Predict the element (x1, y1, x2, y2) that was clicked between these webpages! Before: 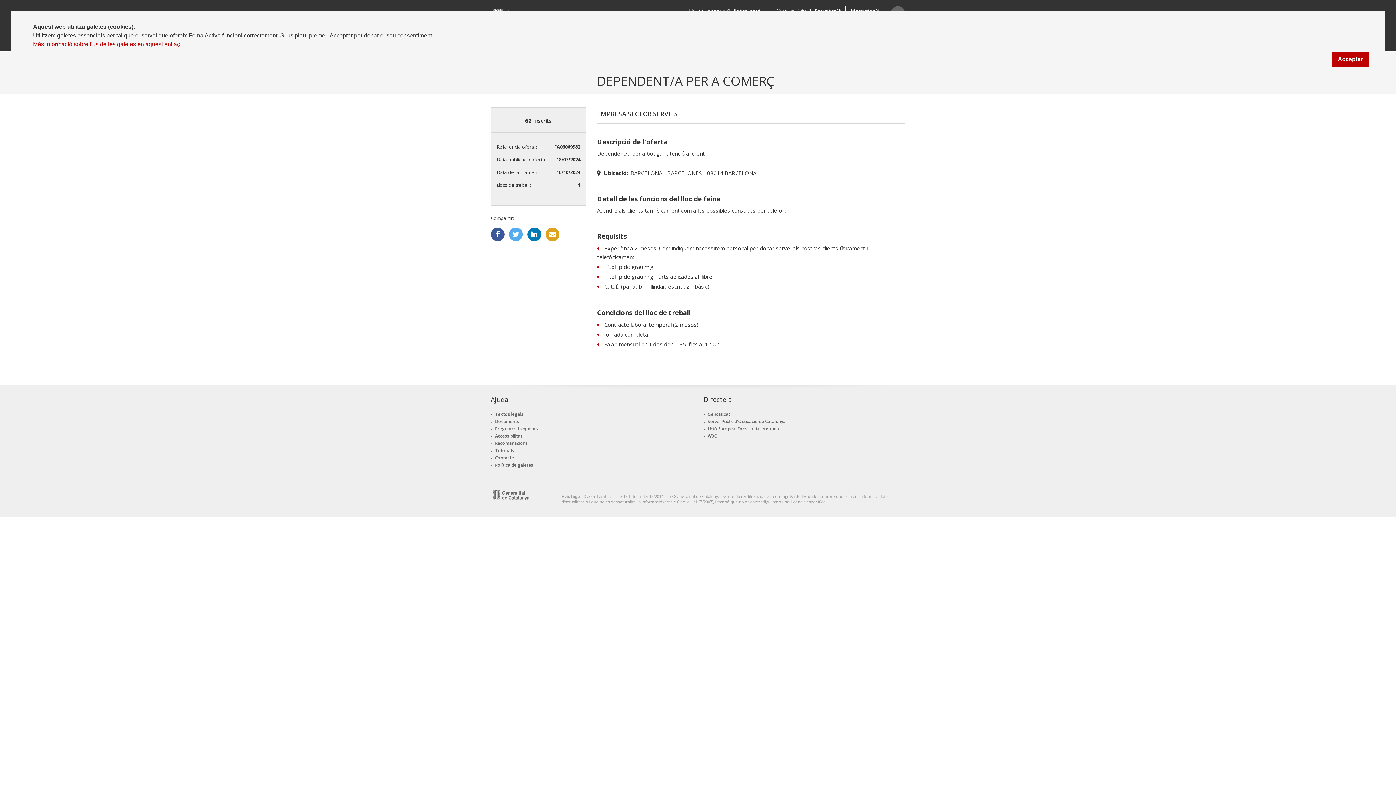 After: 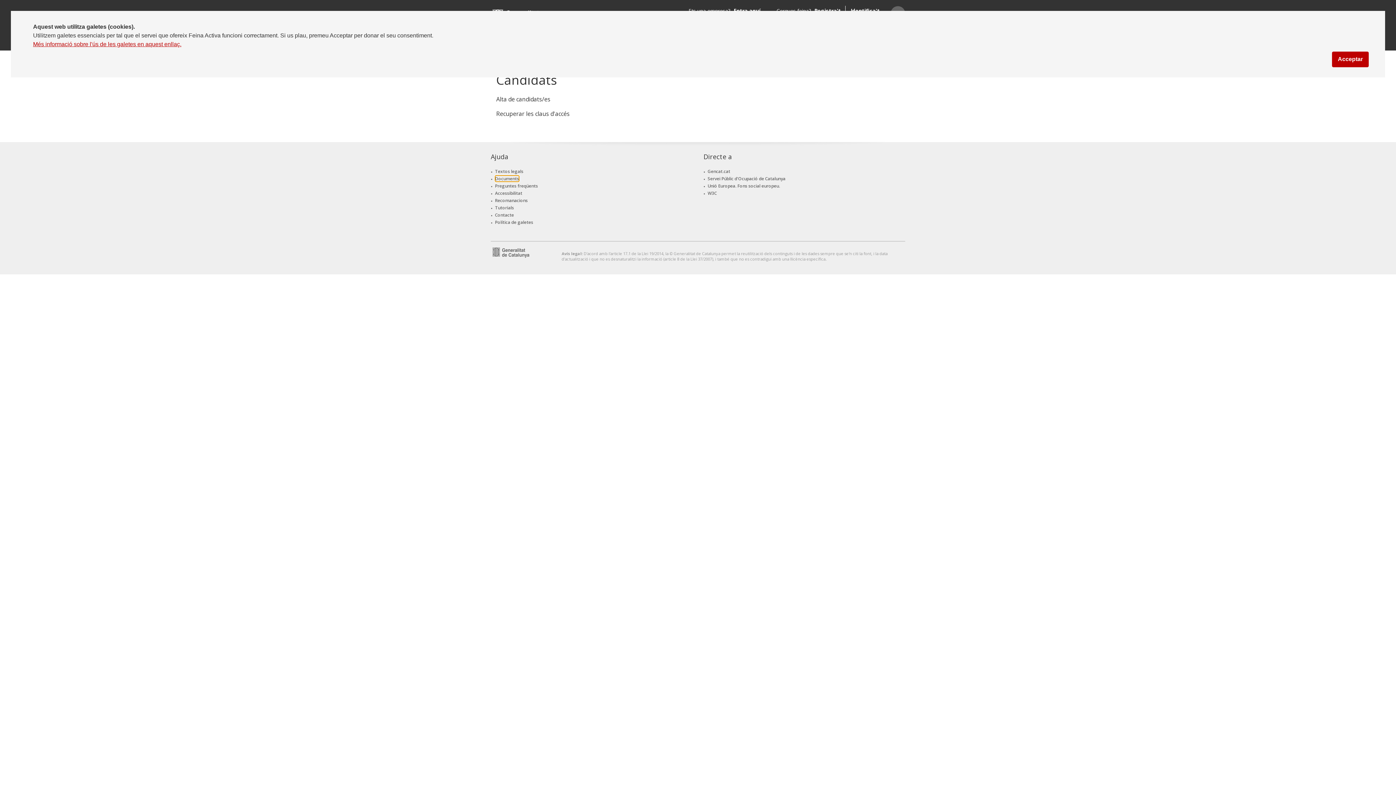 Action: label: Documents bbox: (495, 418, 519, 424)